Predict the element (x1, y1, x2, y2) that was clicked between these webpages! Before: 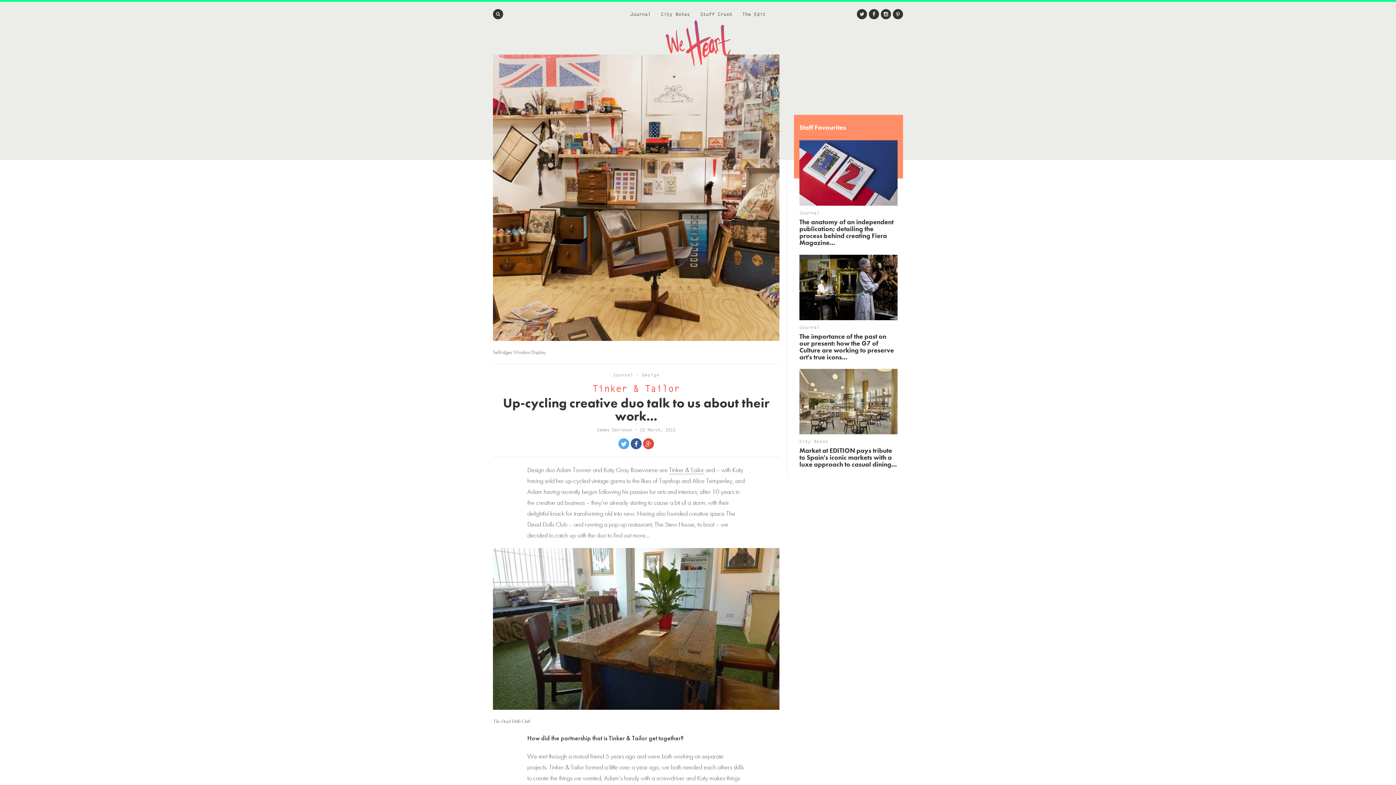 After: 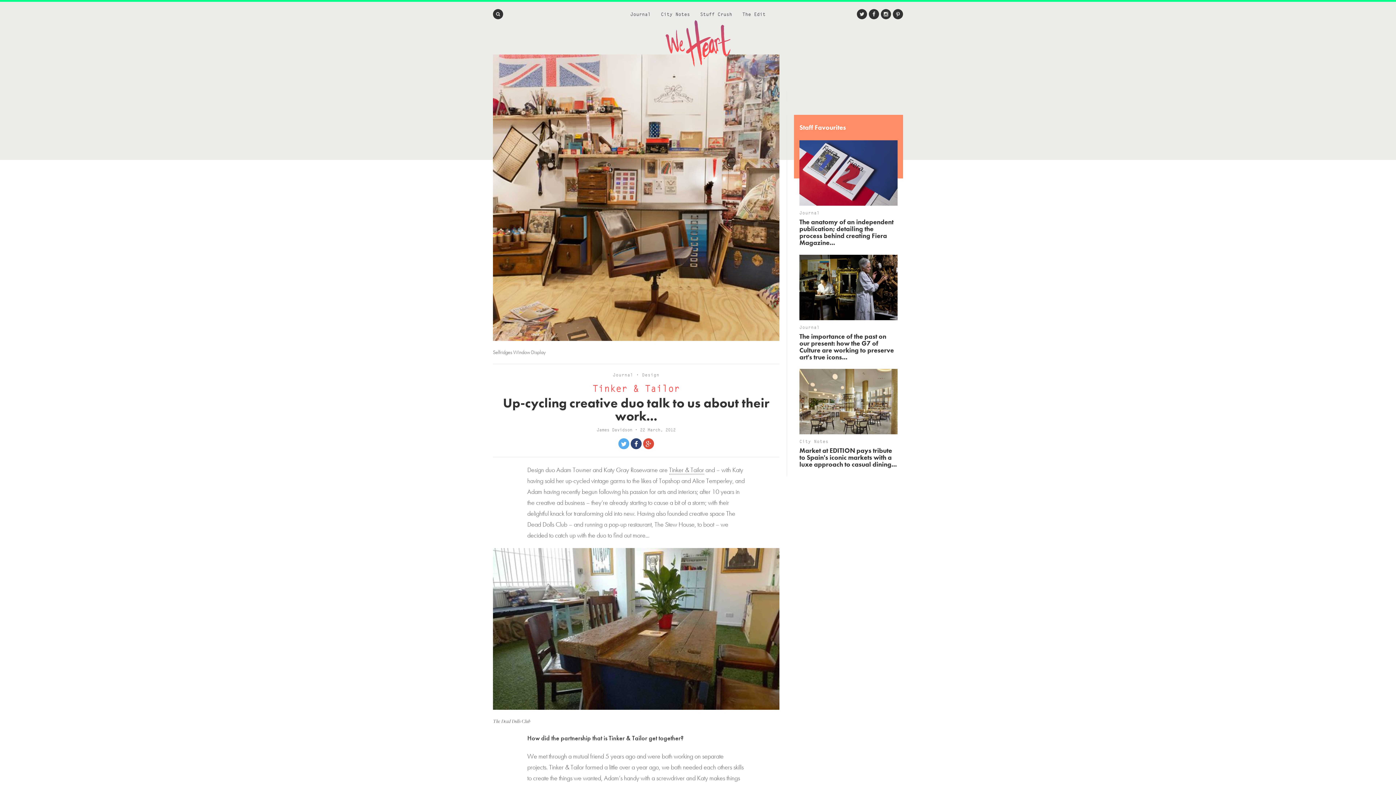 Action: bbox: (630, 438, 641, 449)